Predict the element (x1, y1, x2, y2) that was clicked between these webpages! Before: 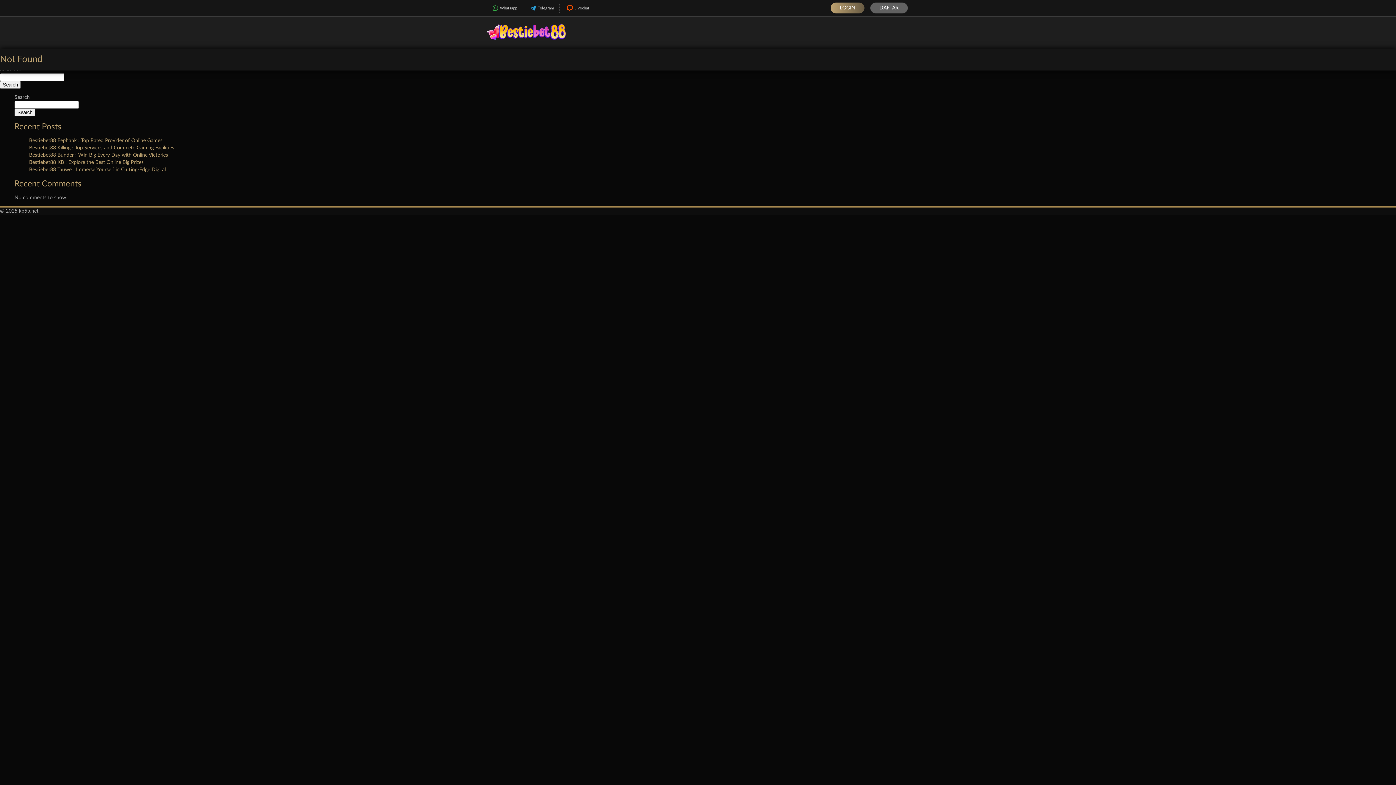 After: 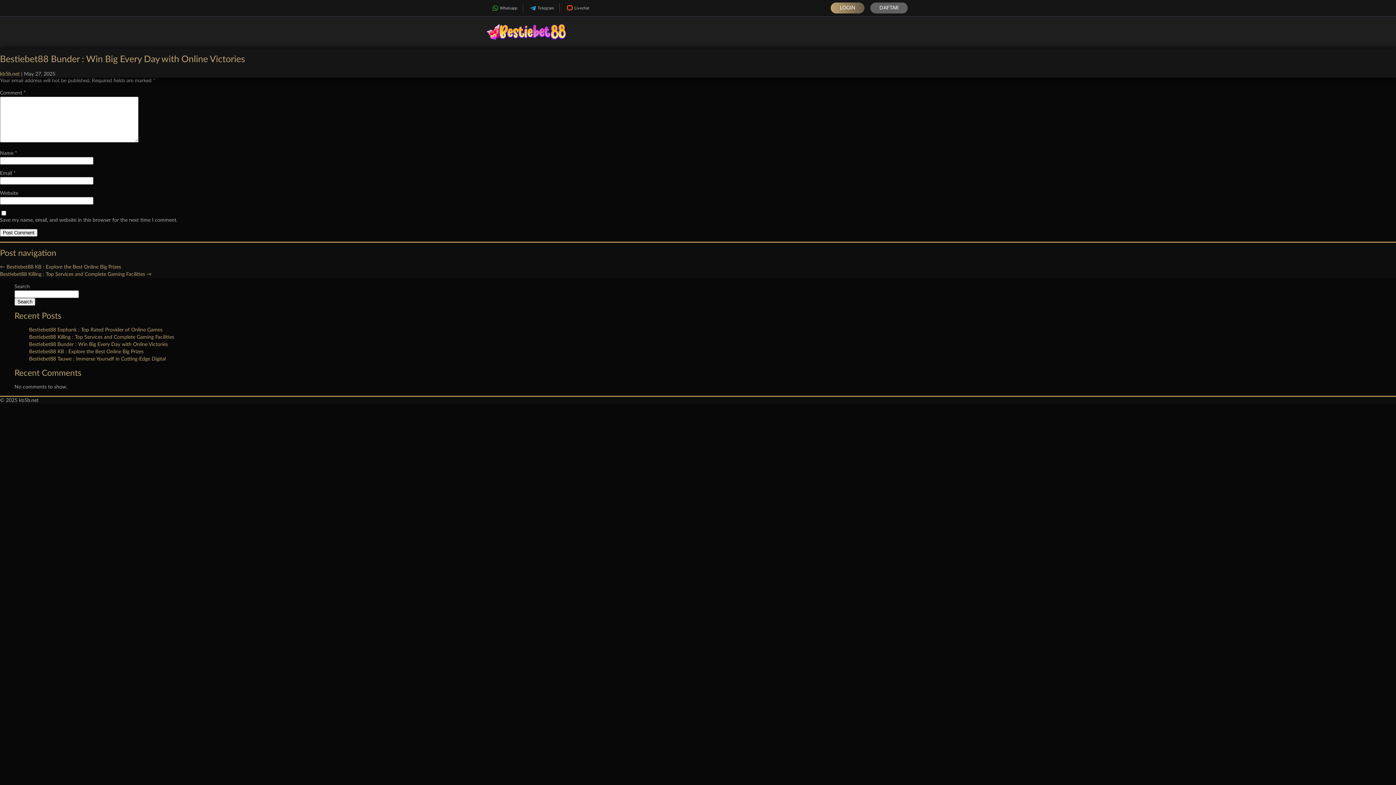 Action: label: Bestiebet88 Bunder : Win Big Every Day with Online Victories bbox: (29, 152, 168, 157)